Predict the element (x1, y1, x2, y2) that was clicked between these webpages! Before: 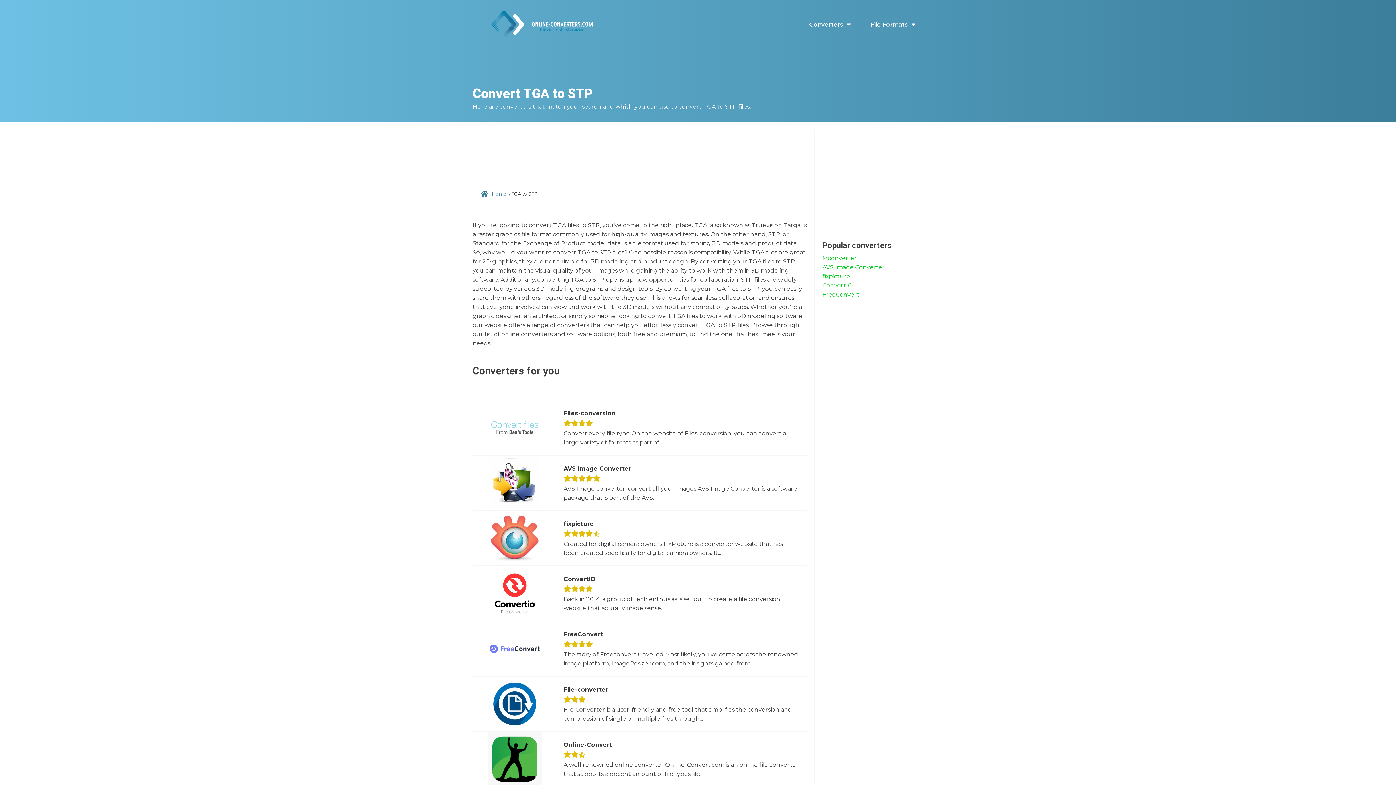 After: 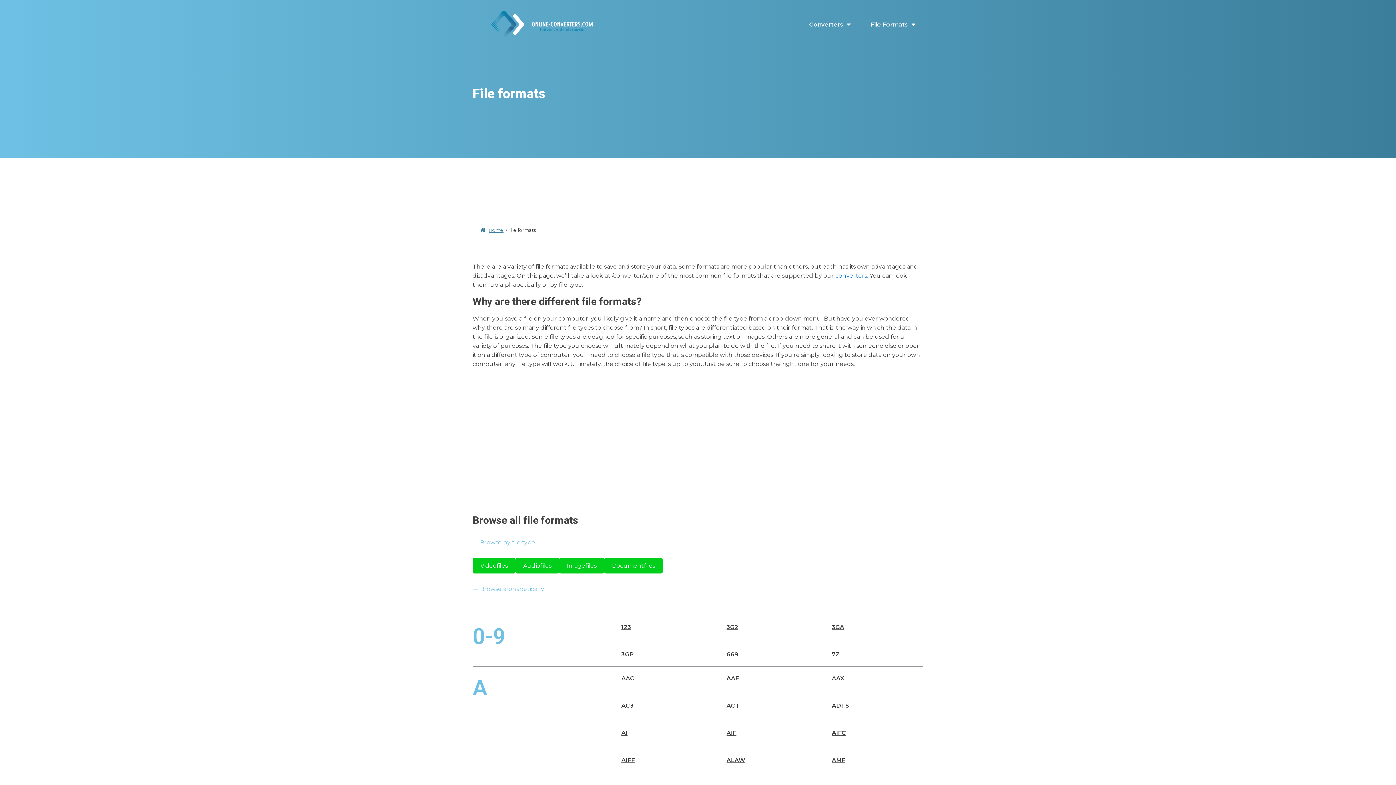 Action: label: File Formats bbox: (868, 18, 918, 30)